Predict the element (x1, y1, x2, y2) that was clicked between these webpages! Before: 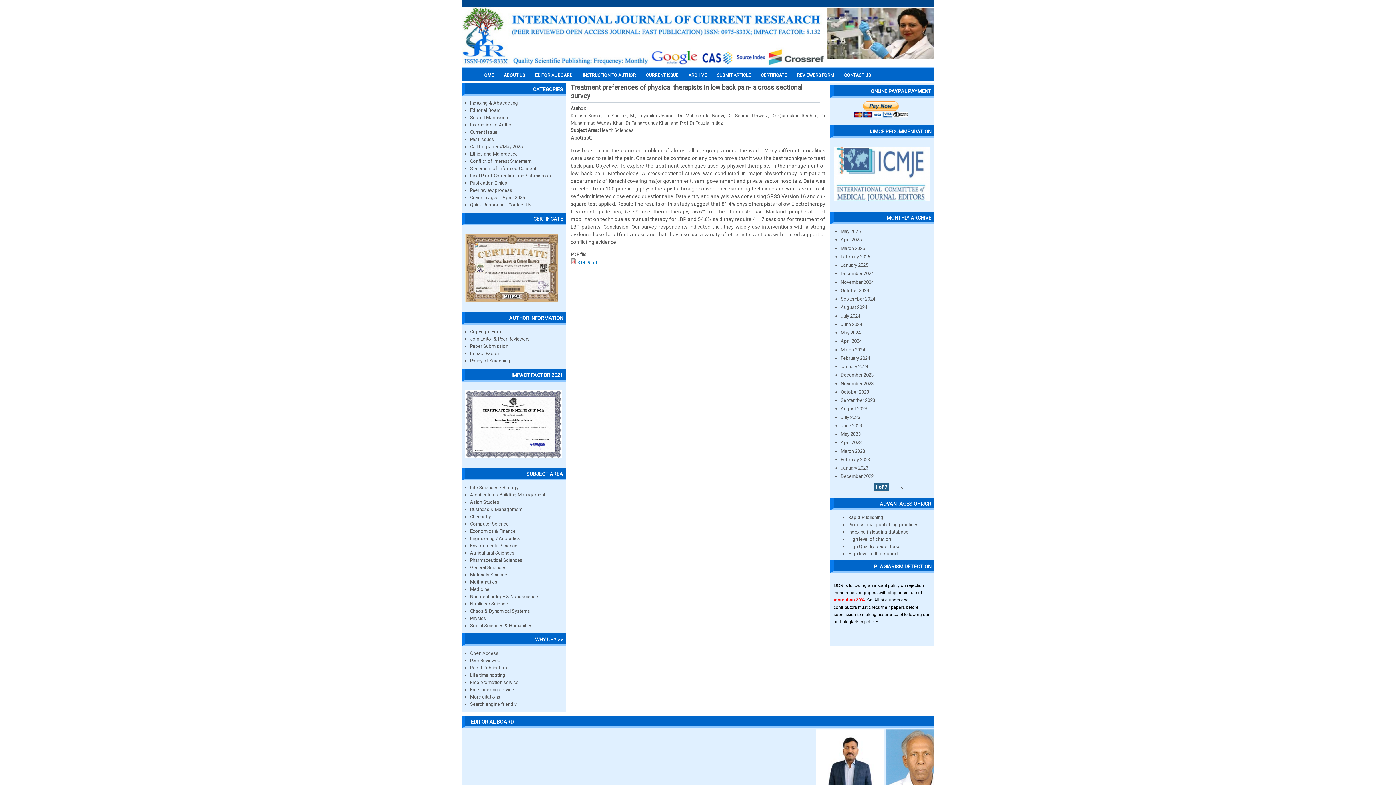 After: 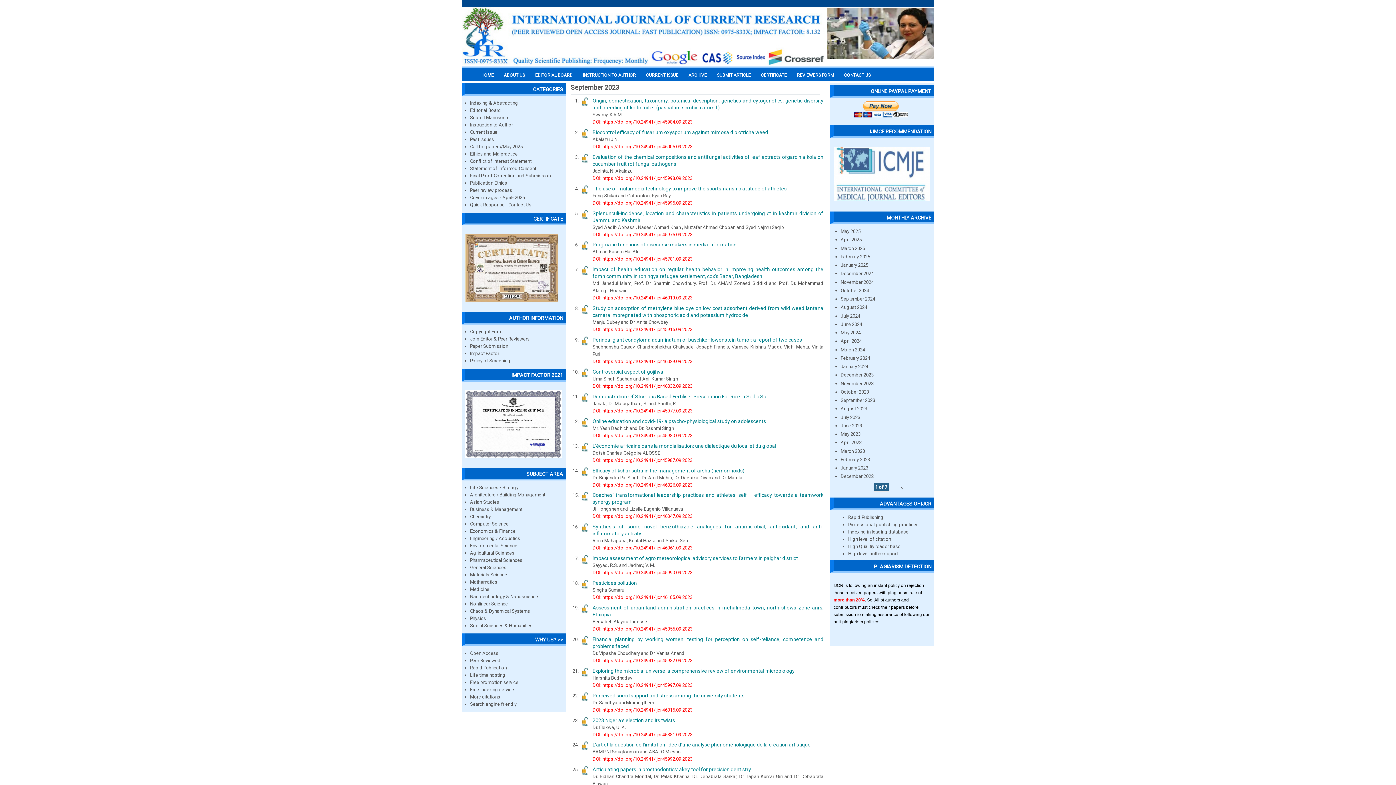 Action: label: September 2023 bbox: (840, 397, 875, 403)